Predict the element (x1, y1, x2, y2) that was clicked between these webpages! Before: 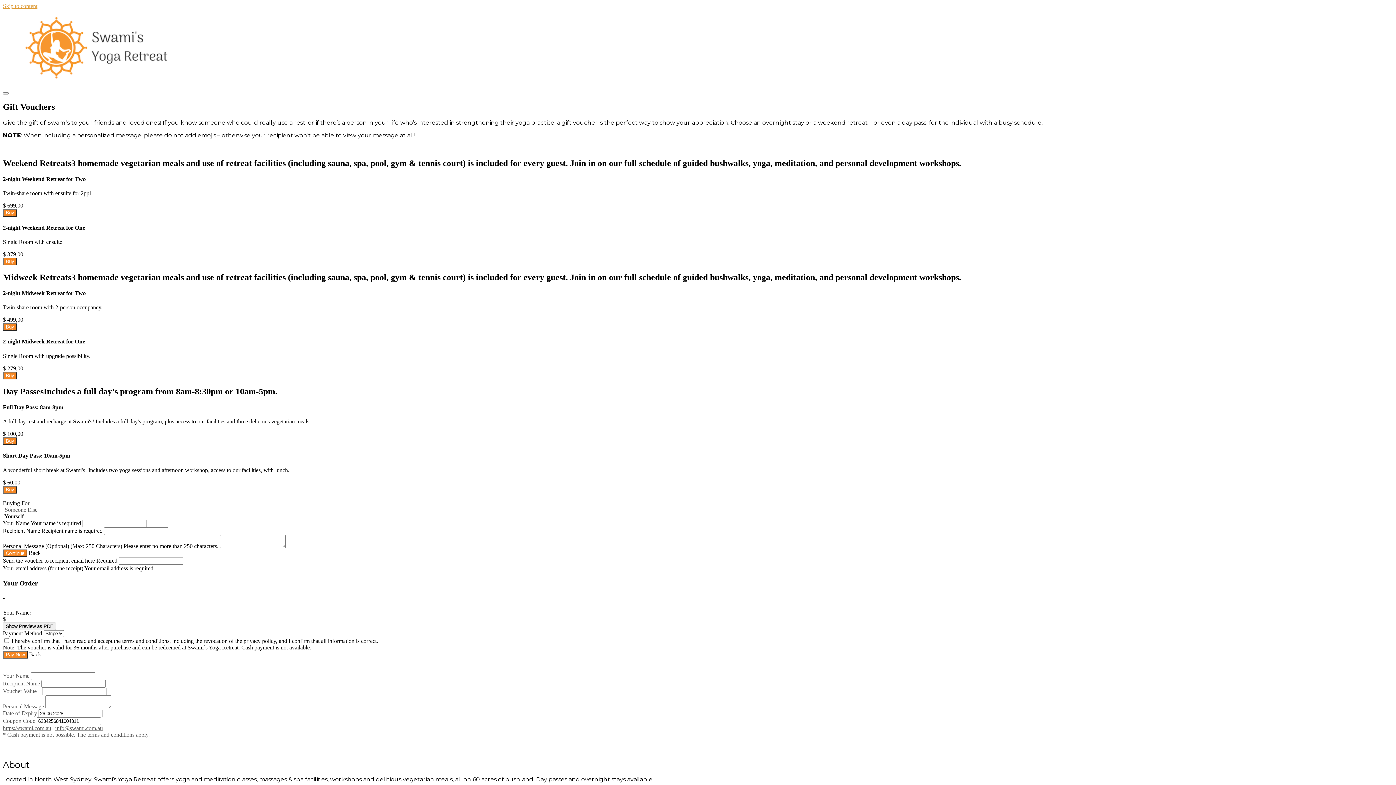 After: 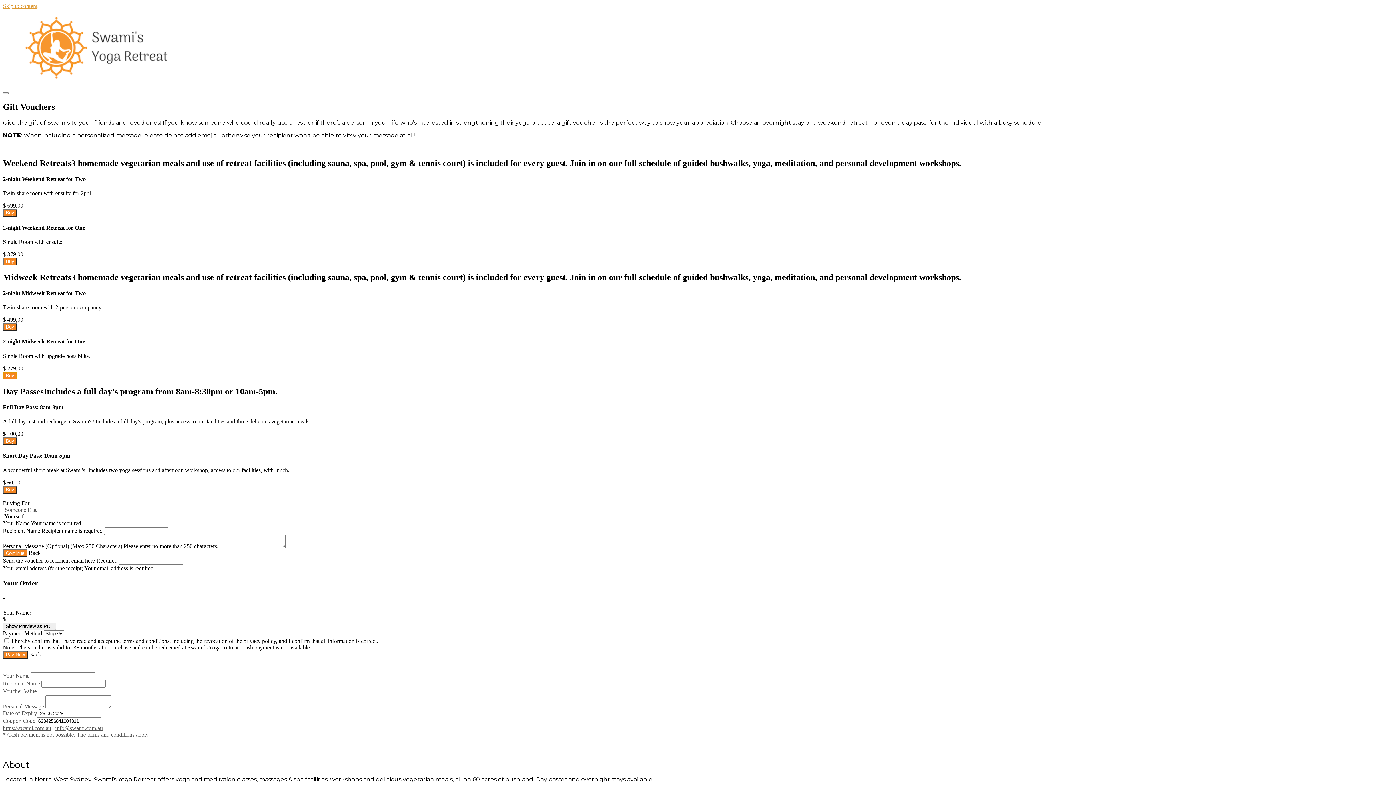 Action: label: Buy bbox: (2, 371, 17, 379)